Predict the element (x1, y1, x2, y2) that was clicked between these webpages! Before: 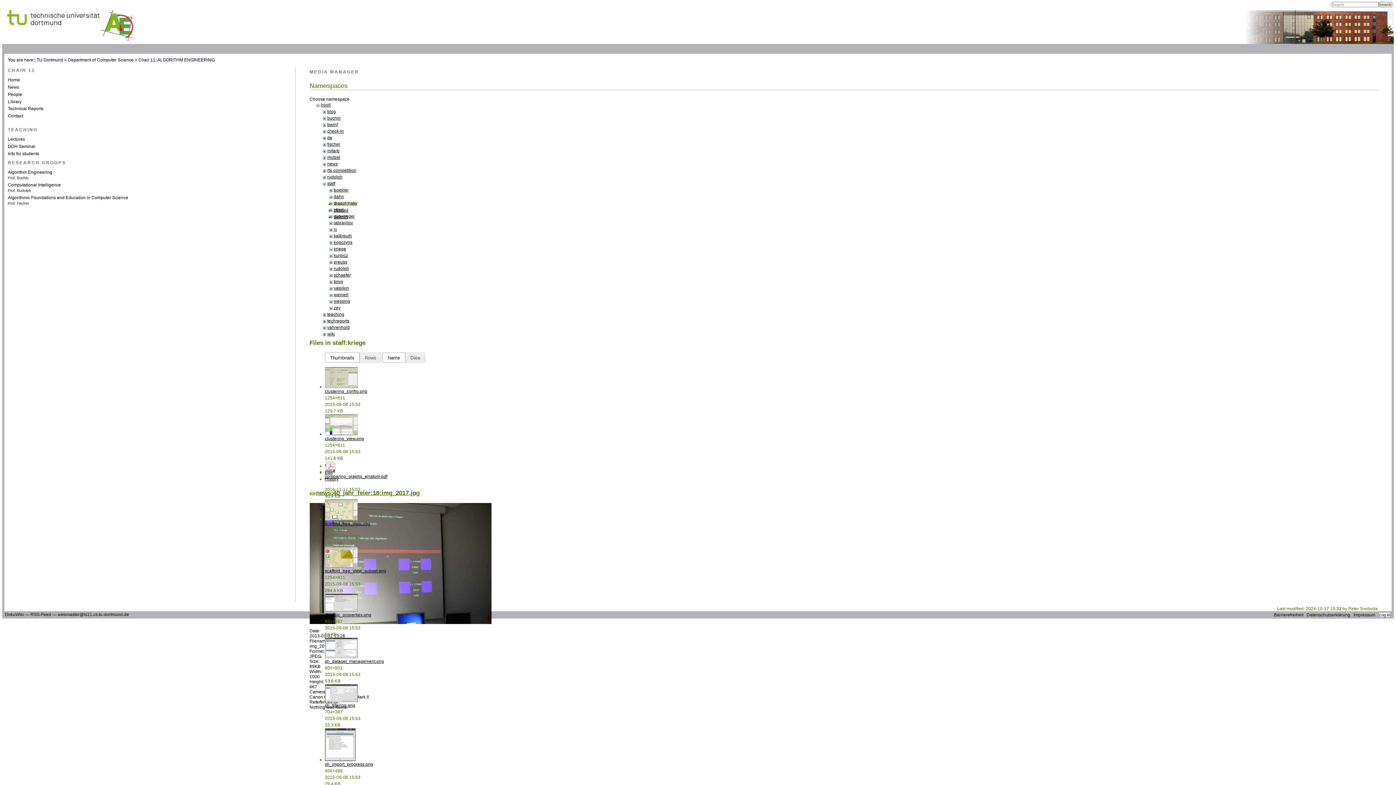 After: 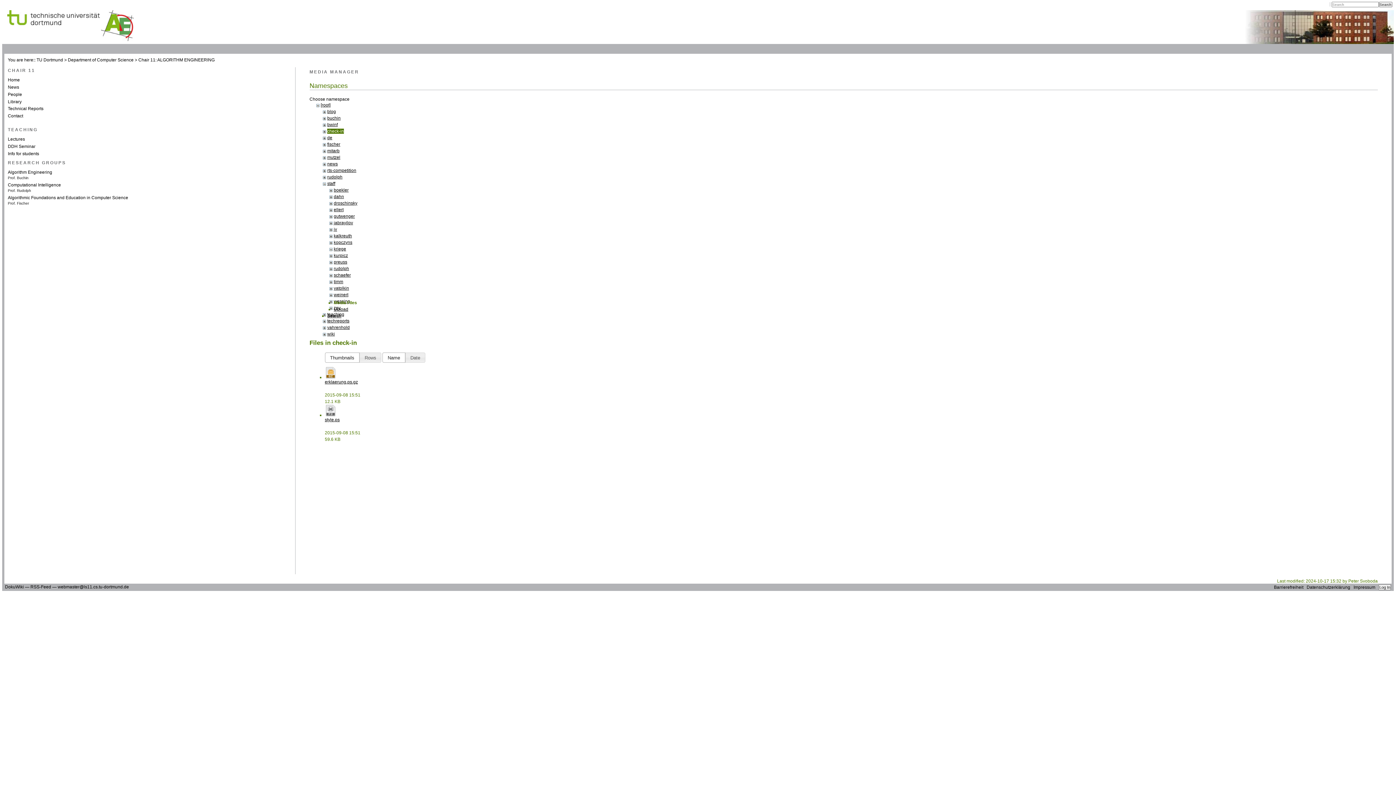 Action: label: check-in bbox: (327, 128, 344, 133)